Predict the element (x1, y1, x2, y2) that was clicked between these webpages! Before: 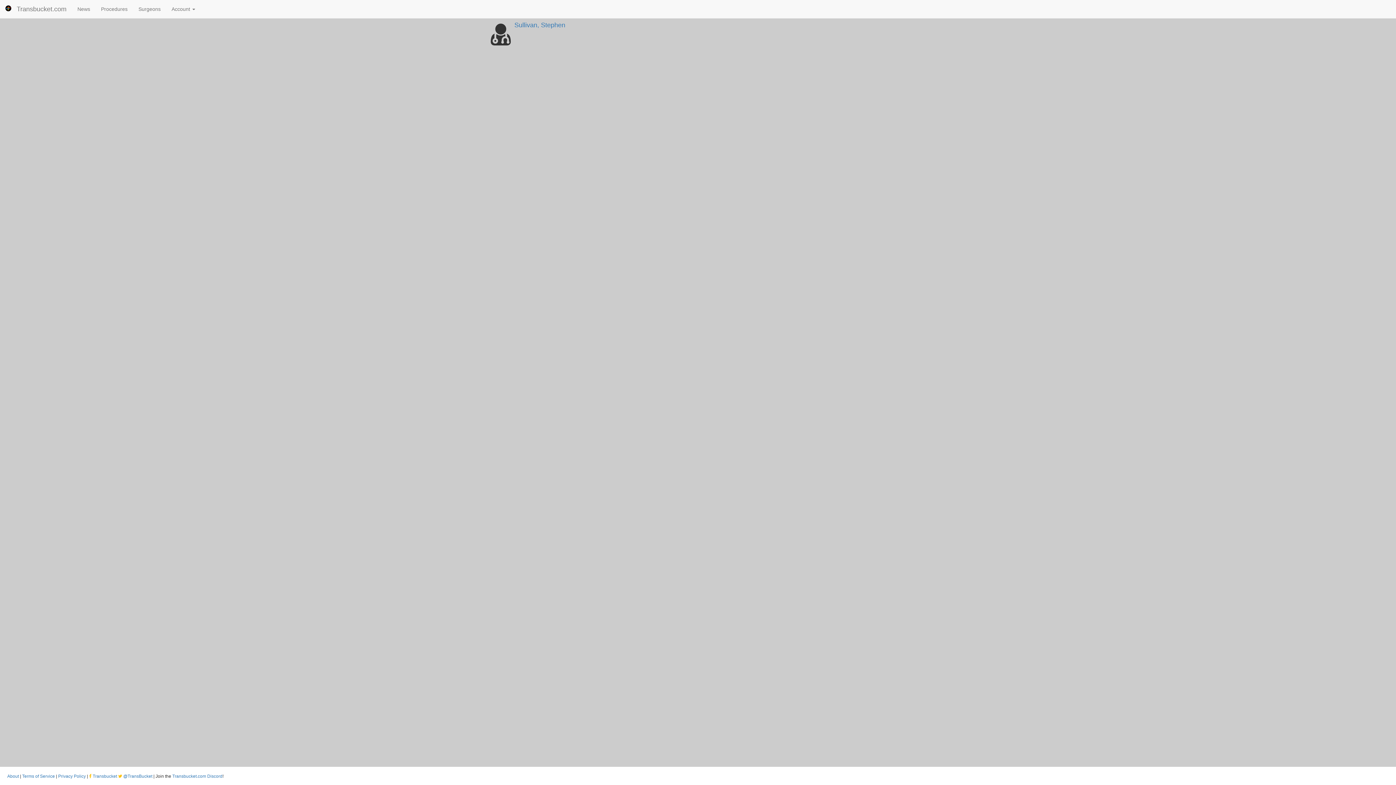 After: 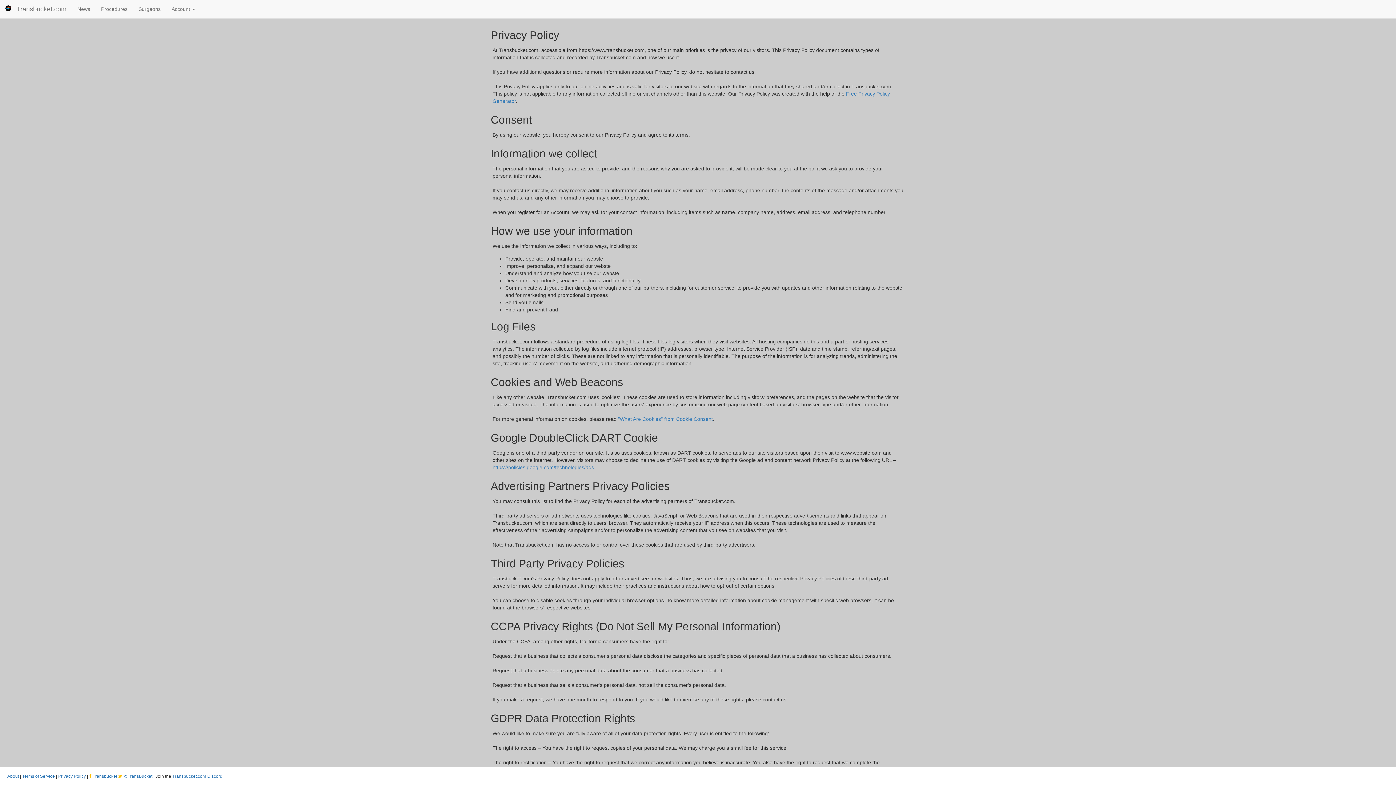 Action: label: Privacy Policy bbox: (58, 774, 85, 779)